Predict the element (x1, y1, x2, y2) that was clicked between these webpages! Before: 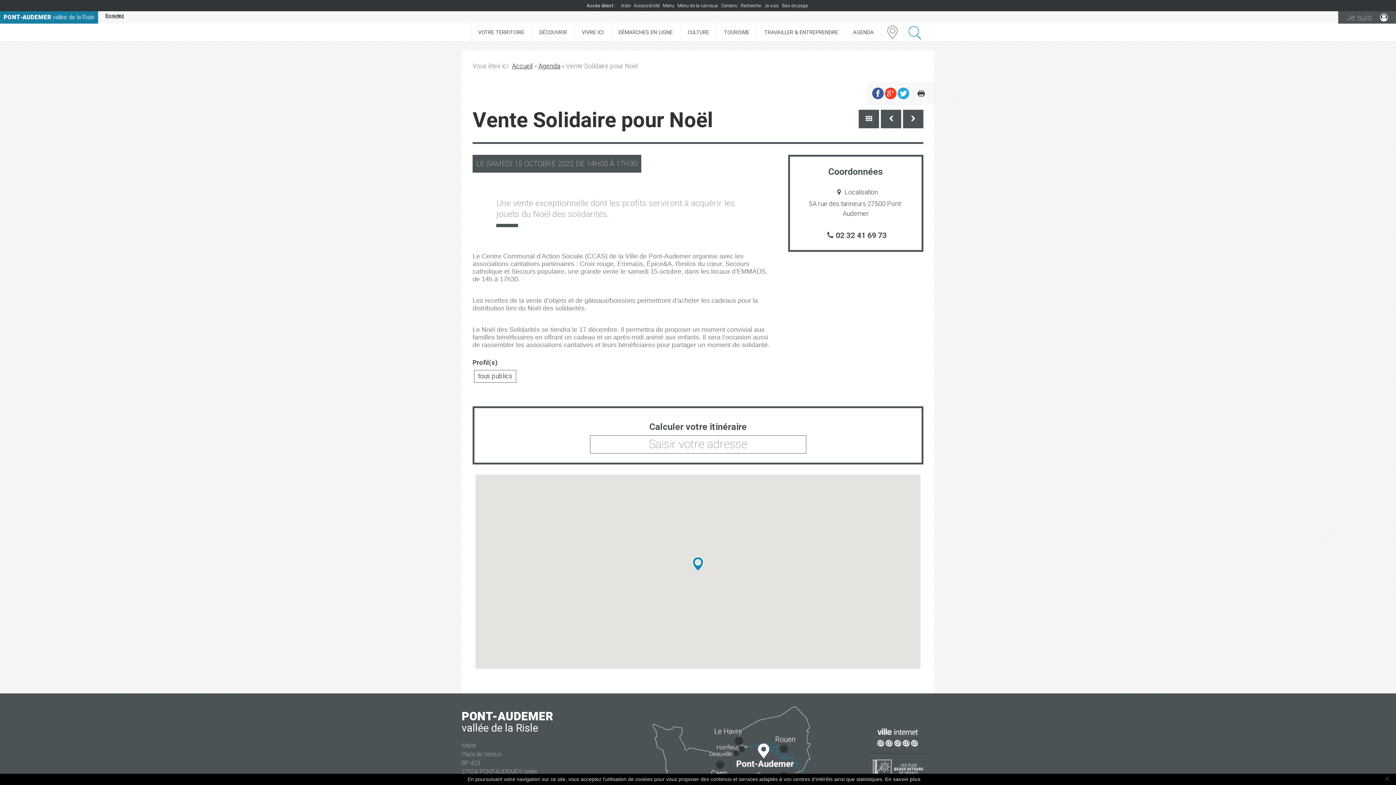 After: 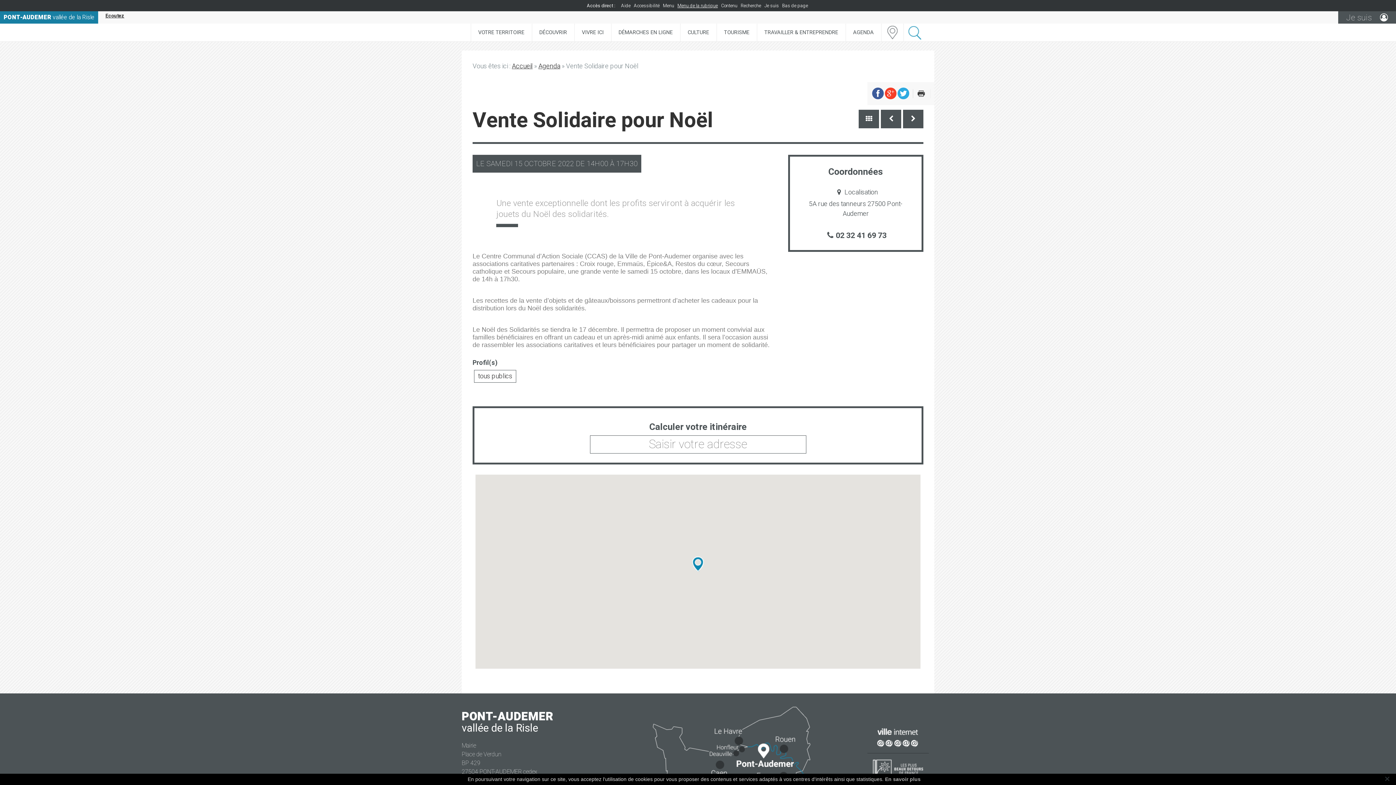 Action: bbox: (677, 2, 718, 8) label: Menu de la rubrique